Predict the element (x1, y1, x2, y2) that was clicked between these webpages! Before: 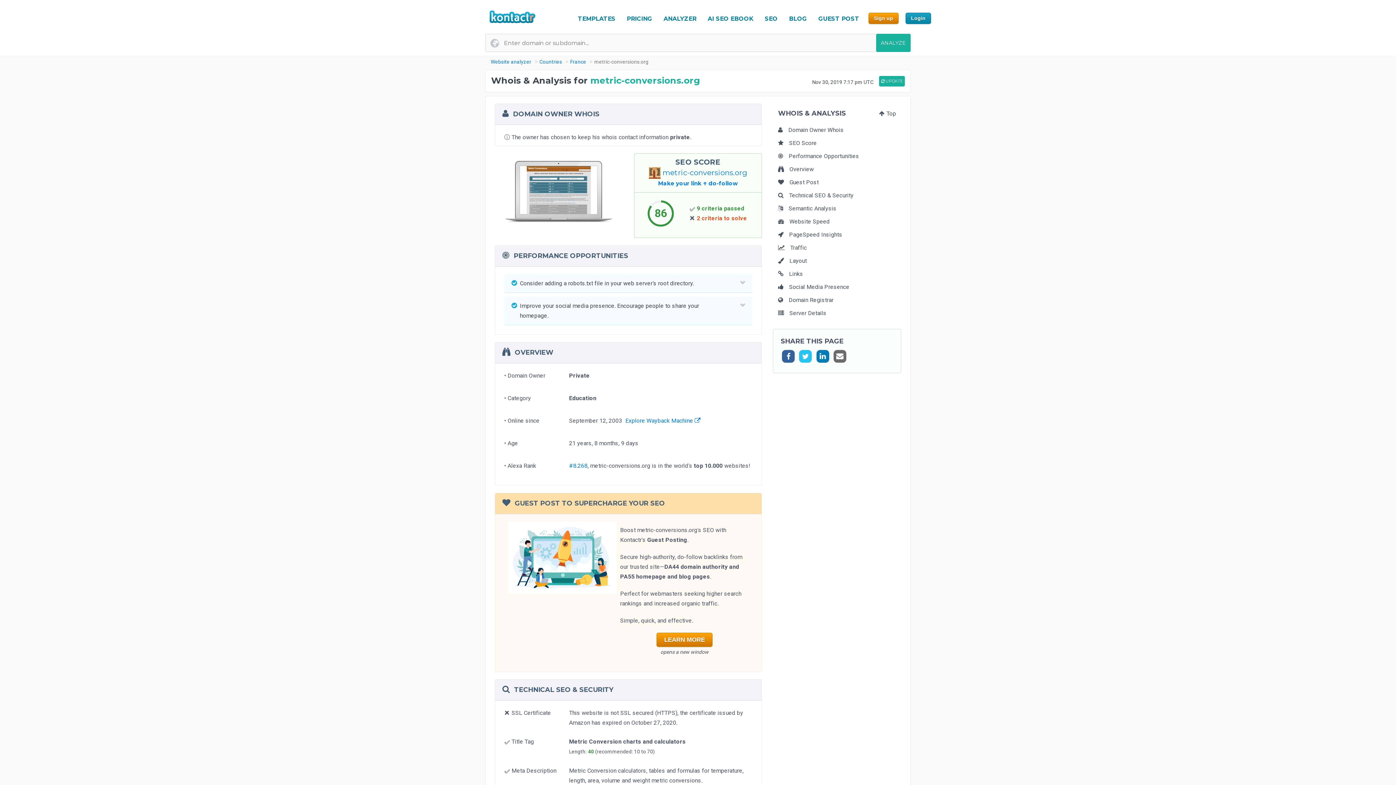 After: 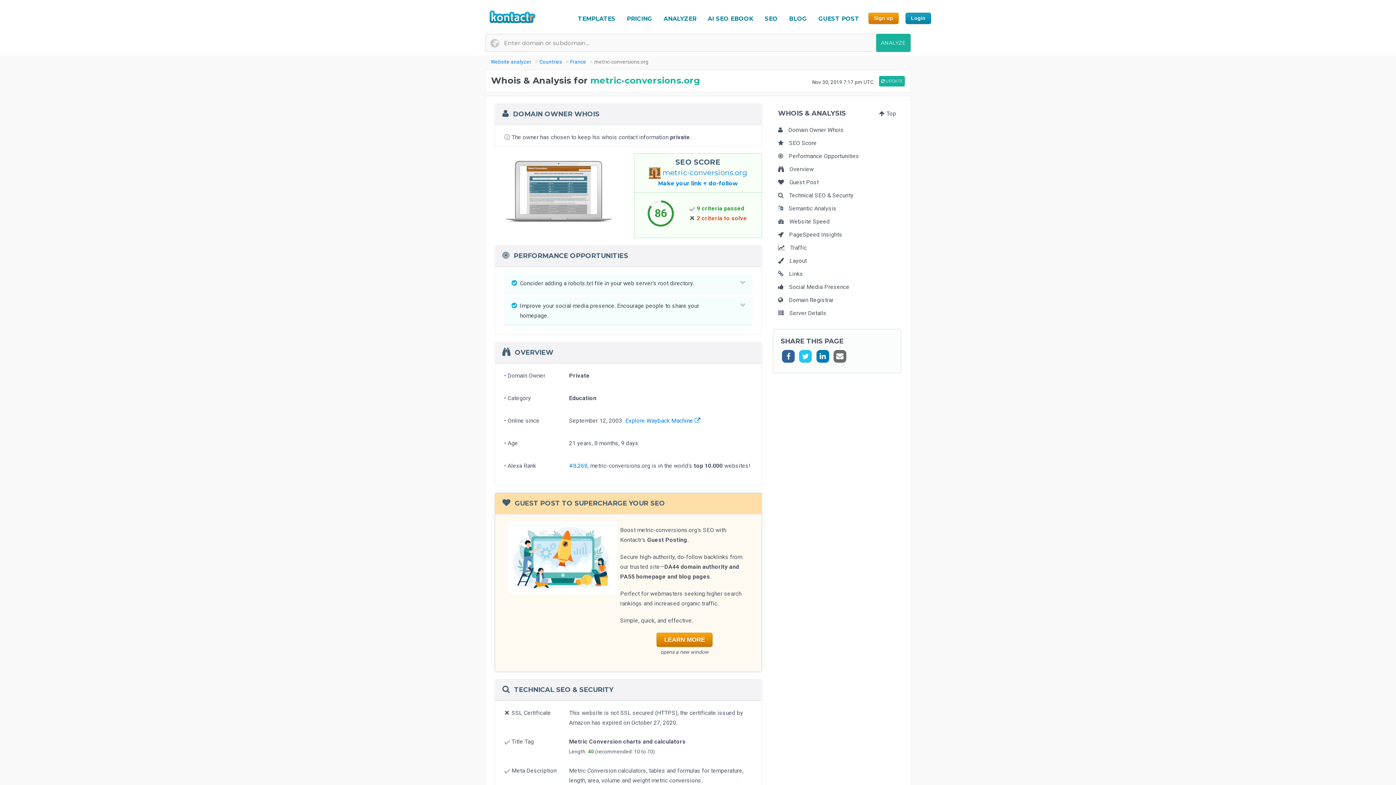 Action: bbox: (508, 589, 617, 596)